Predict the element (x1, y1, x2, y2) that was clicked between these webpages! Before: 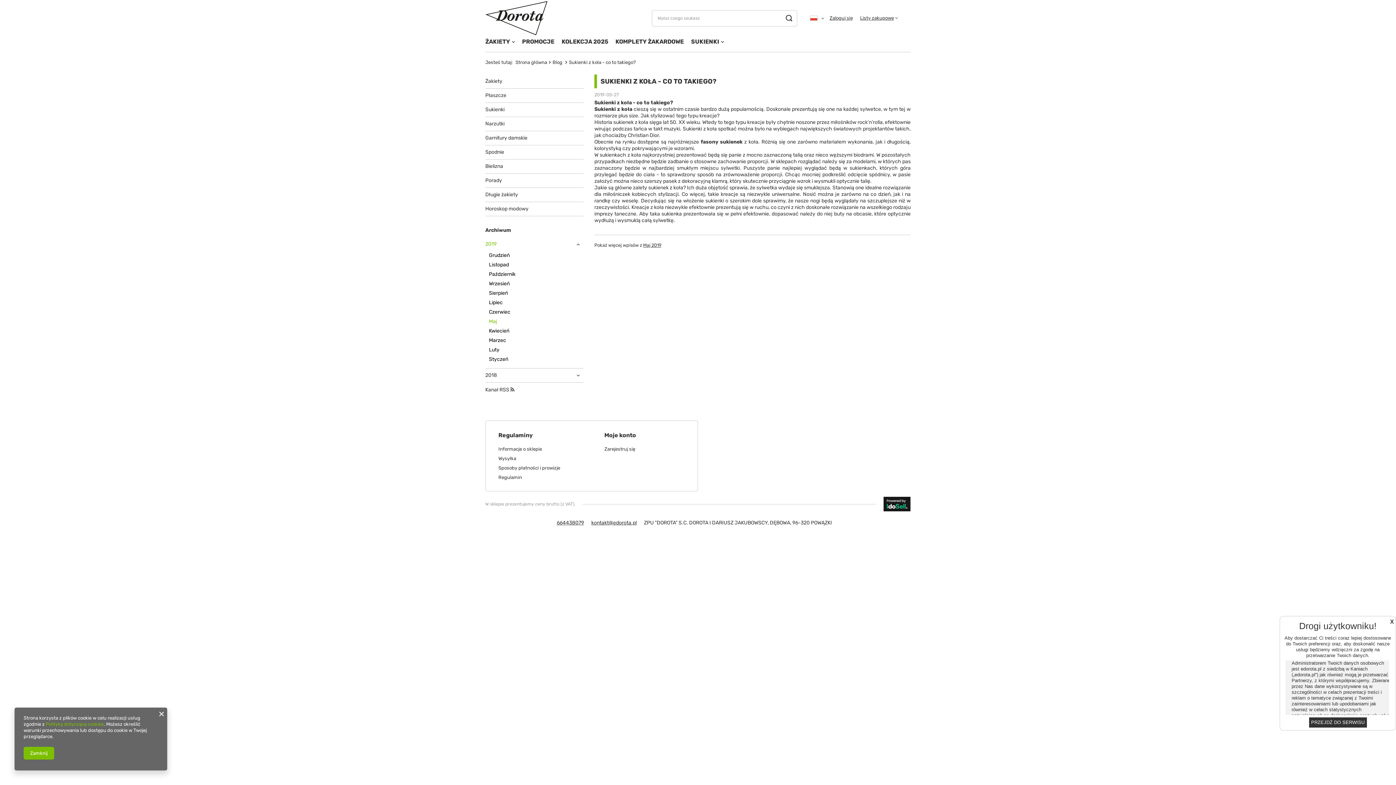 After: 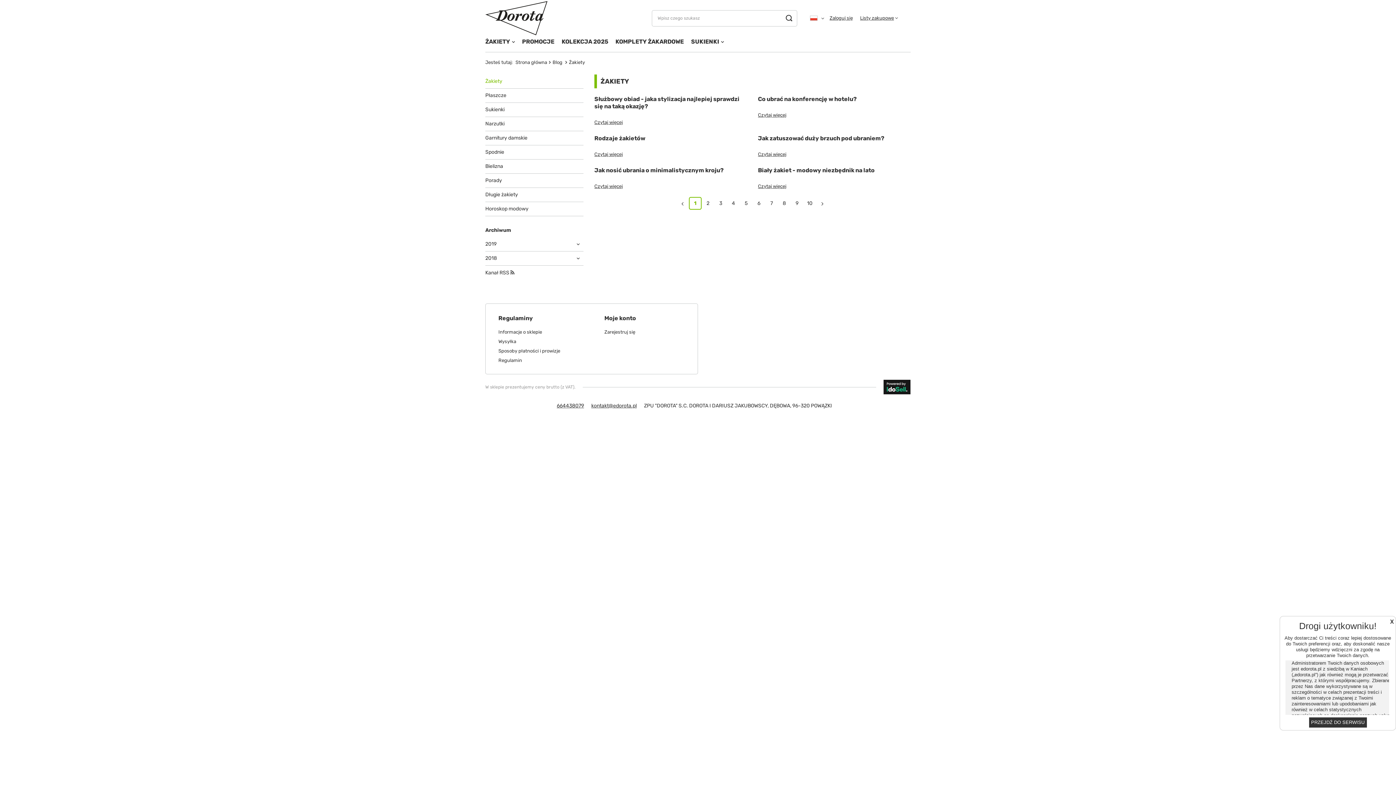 Action: label: Żakiety bbox: (485, 78, 583, 84)